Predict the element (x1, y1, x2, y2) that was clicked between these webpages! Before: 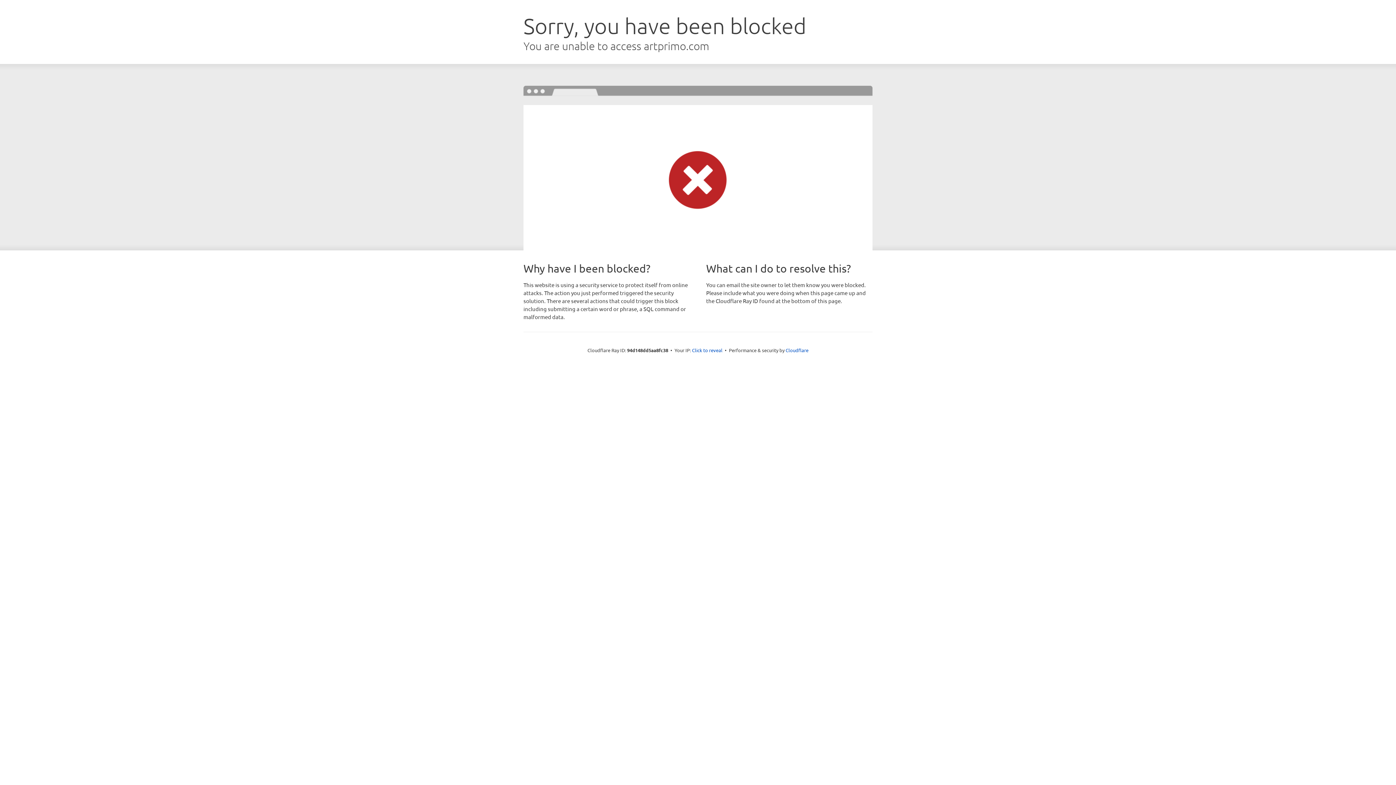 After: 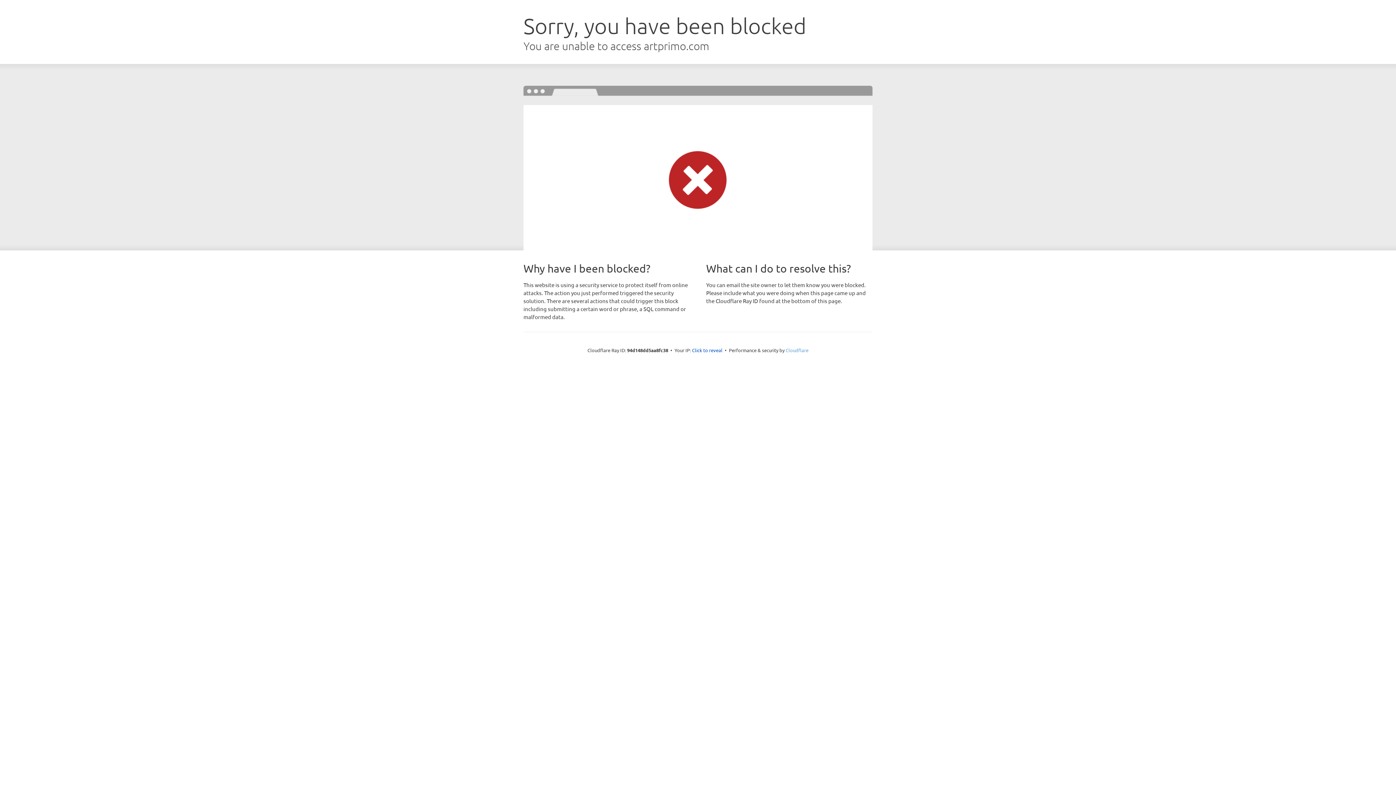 Action: label: Cloudflare bbox: (785, 347, 808, 353)